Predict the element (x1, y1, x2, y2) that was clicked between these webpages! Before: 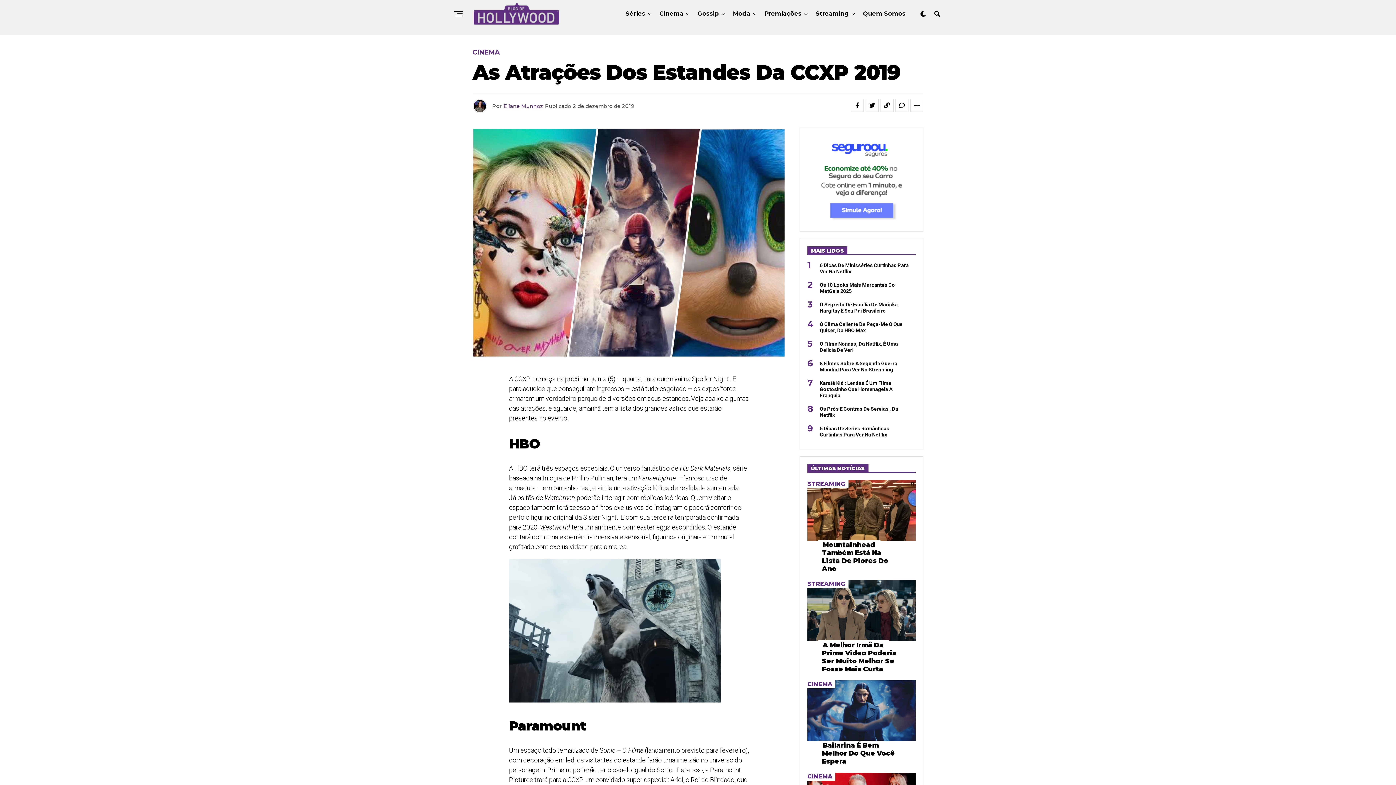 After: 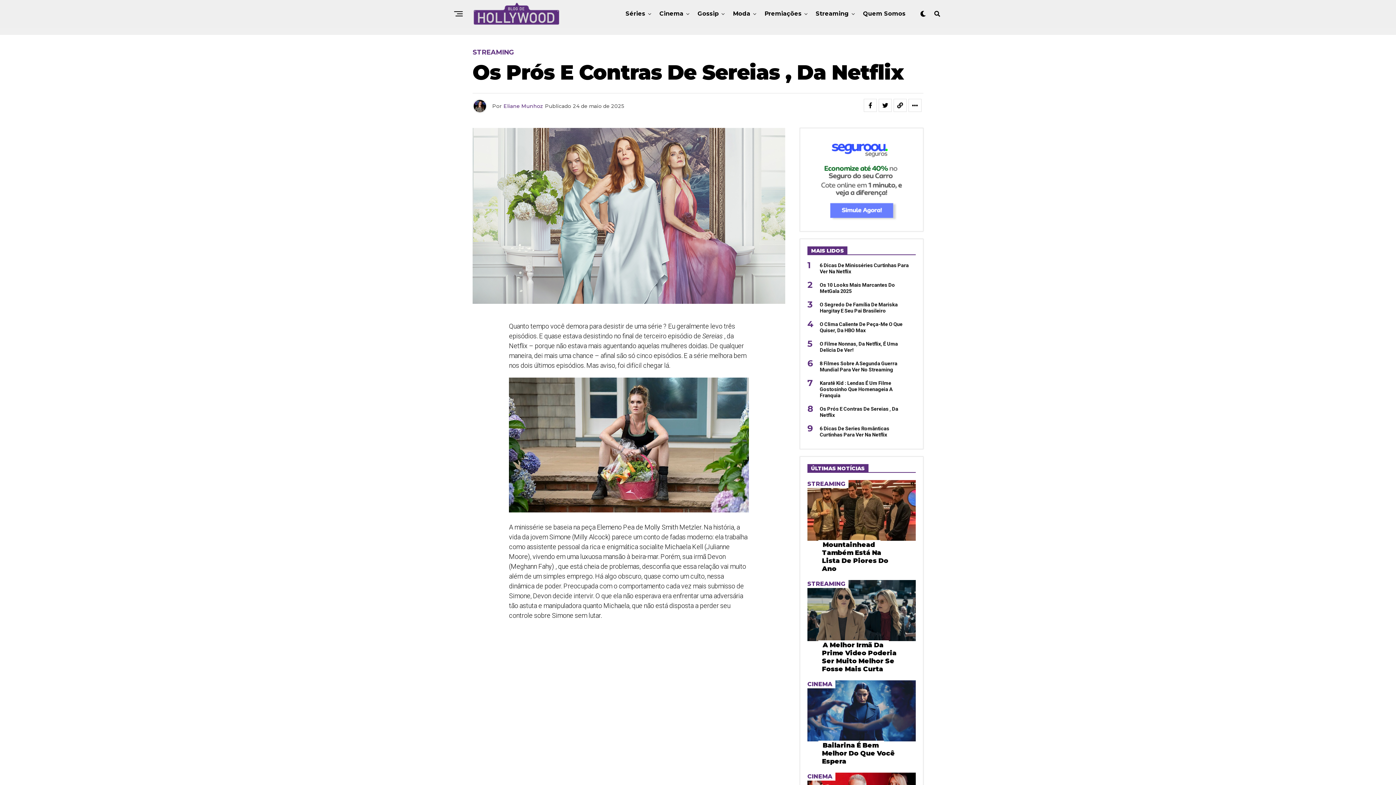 Action: bbox: (820, 405, 898, 418) label: Os Prós E Contras De Sereias , Da Netflix